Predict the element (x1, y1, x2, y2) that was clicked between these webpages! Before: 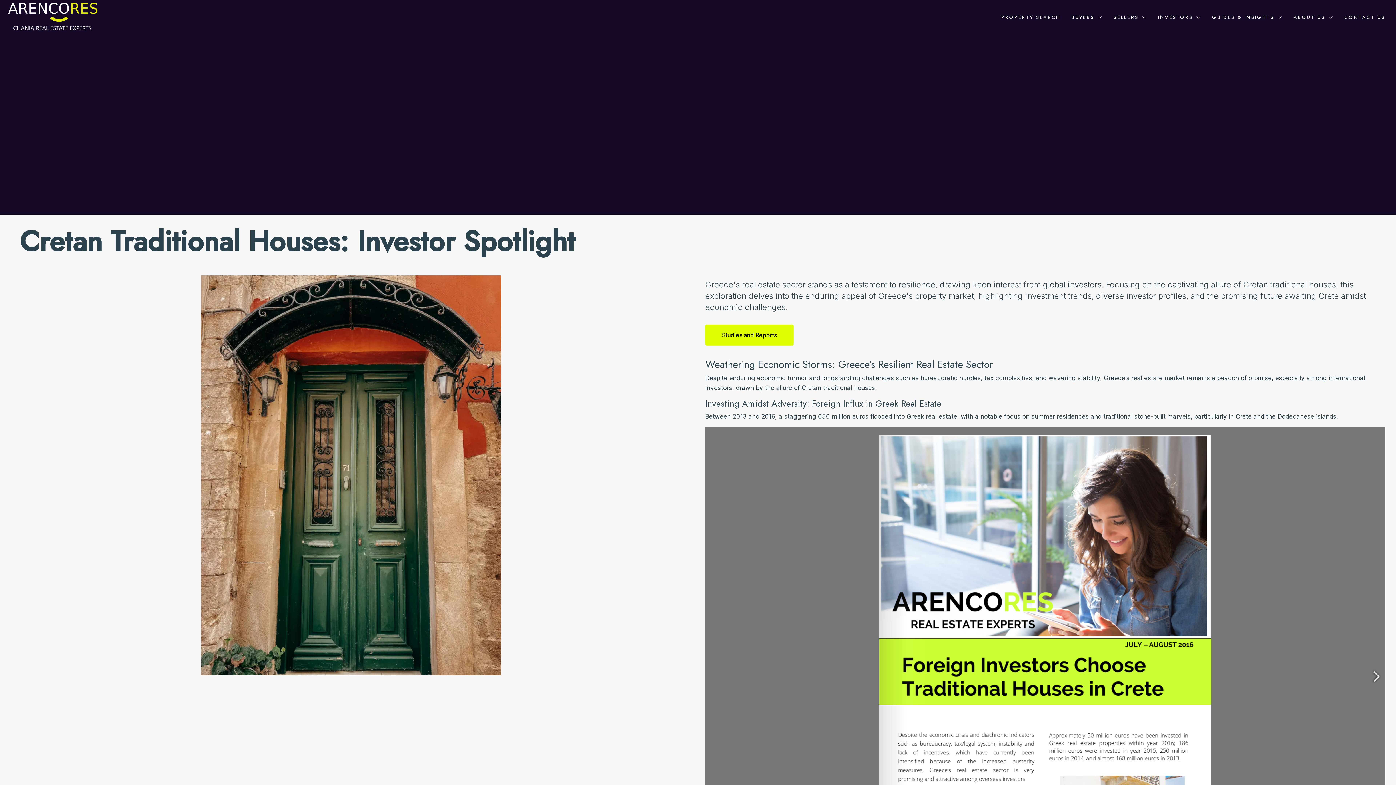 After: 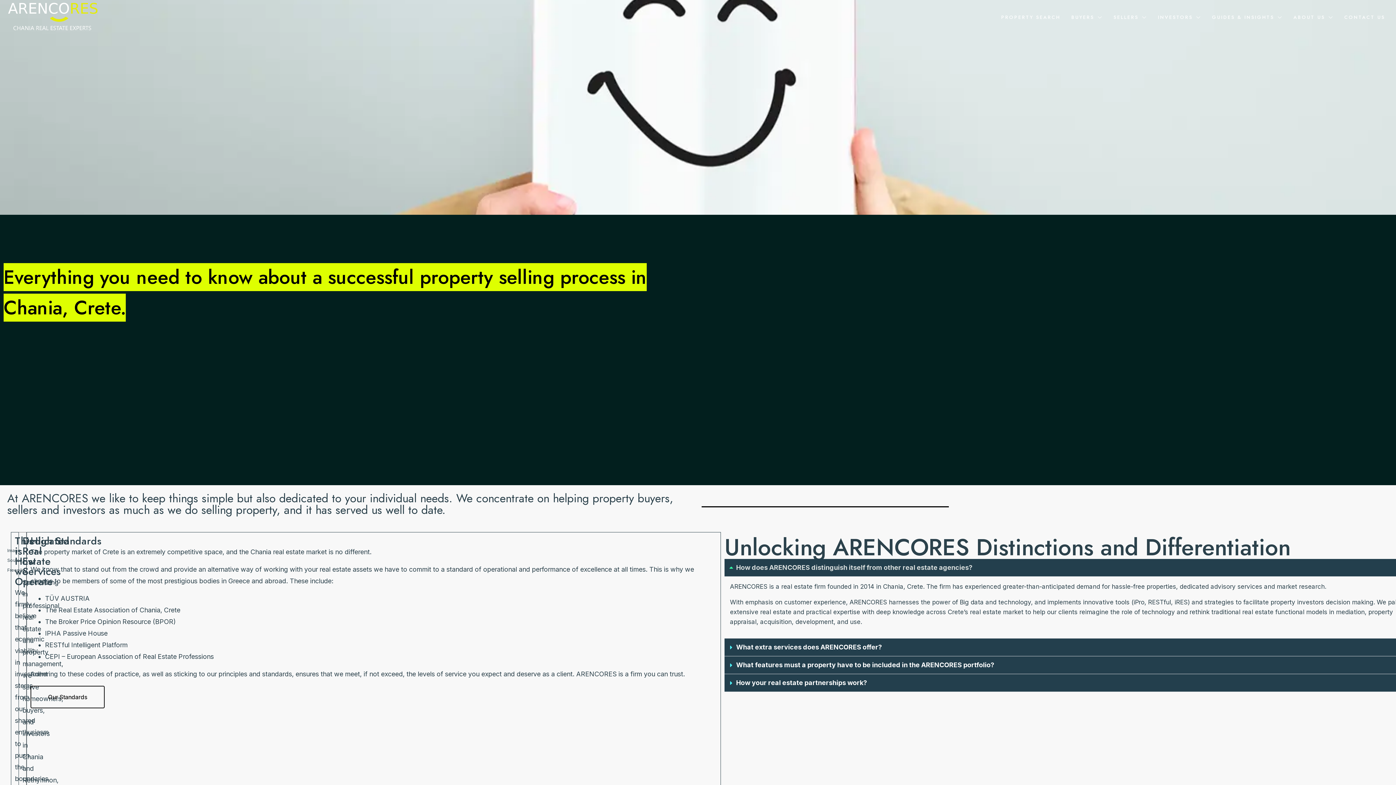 Action: label: SELLERS bbox: (1108, 0, 1152, 33)